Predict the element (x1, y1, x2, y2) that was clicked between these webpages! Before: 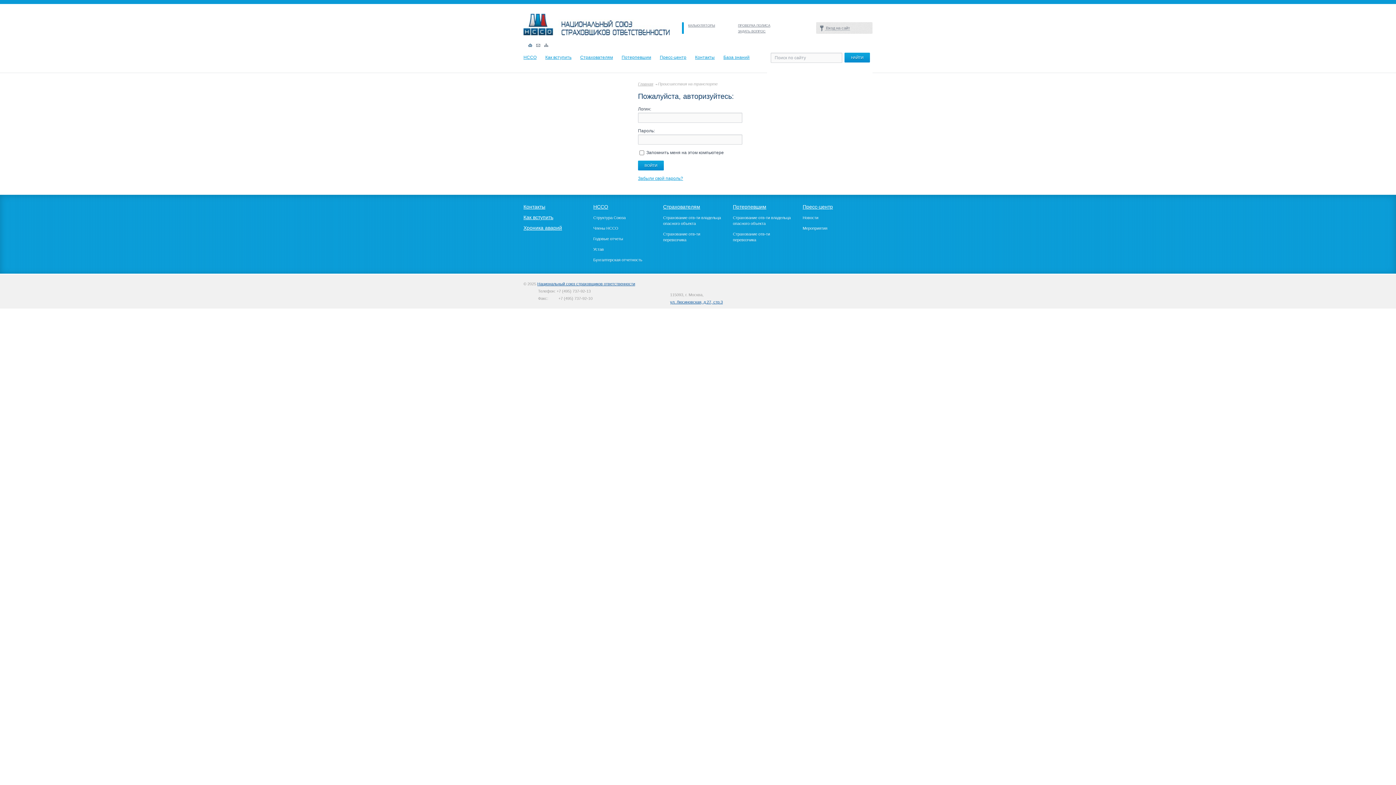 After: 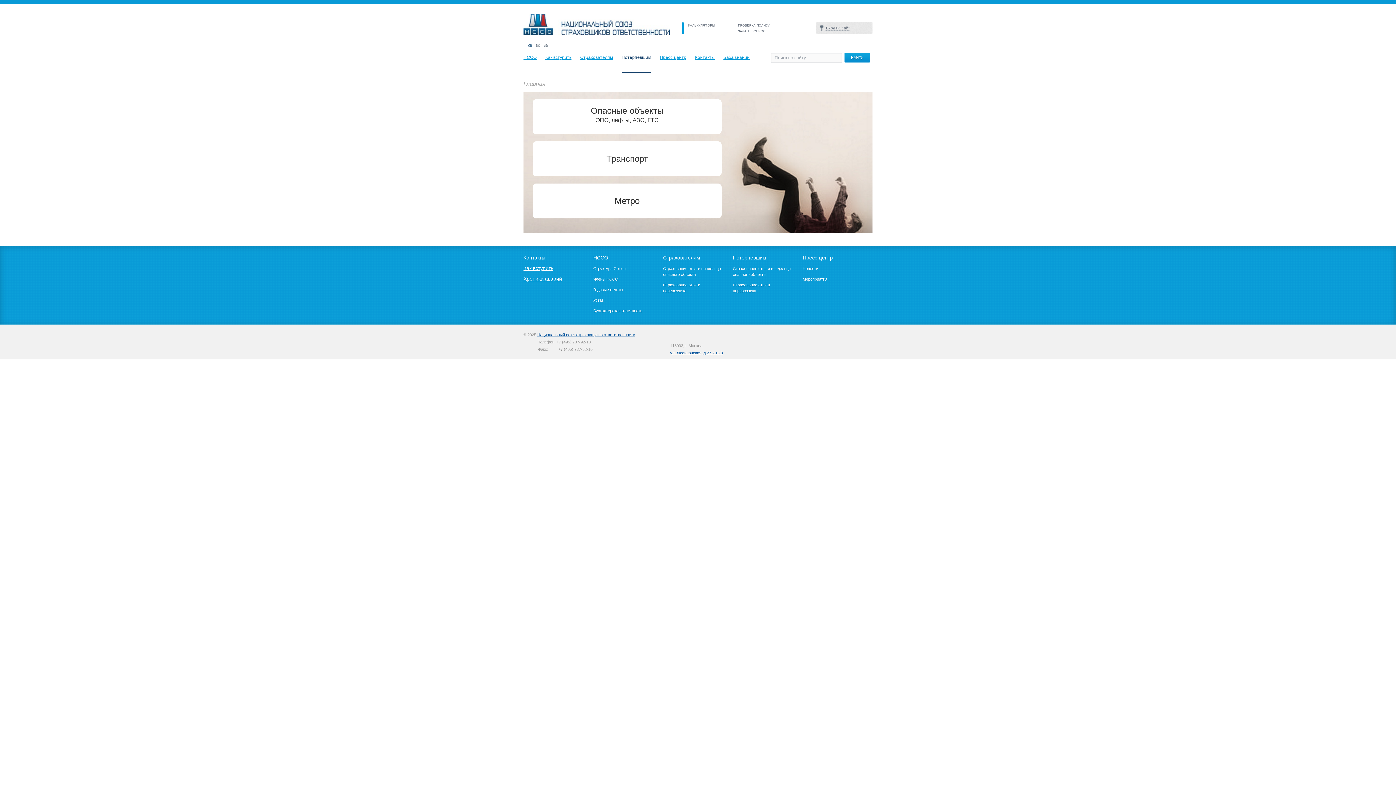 Action: bbox: (621, 53, 651, 61) label: Потерпевшим